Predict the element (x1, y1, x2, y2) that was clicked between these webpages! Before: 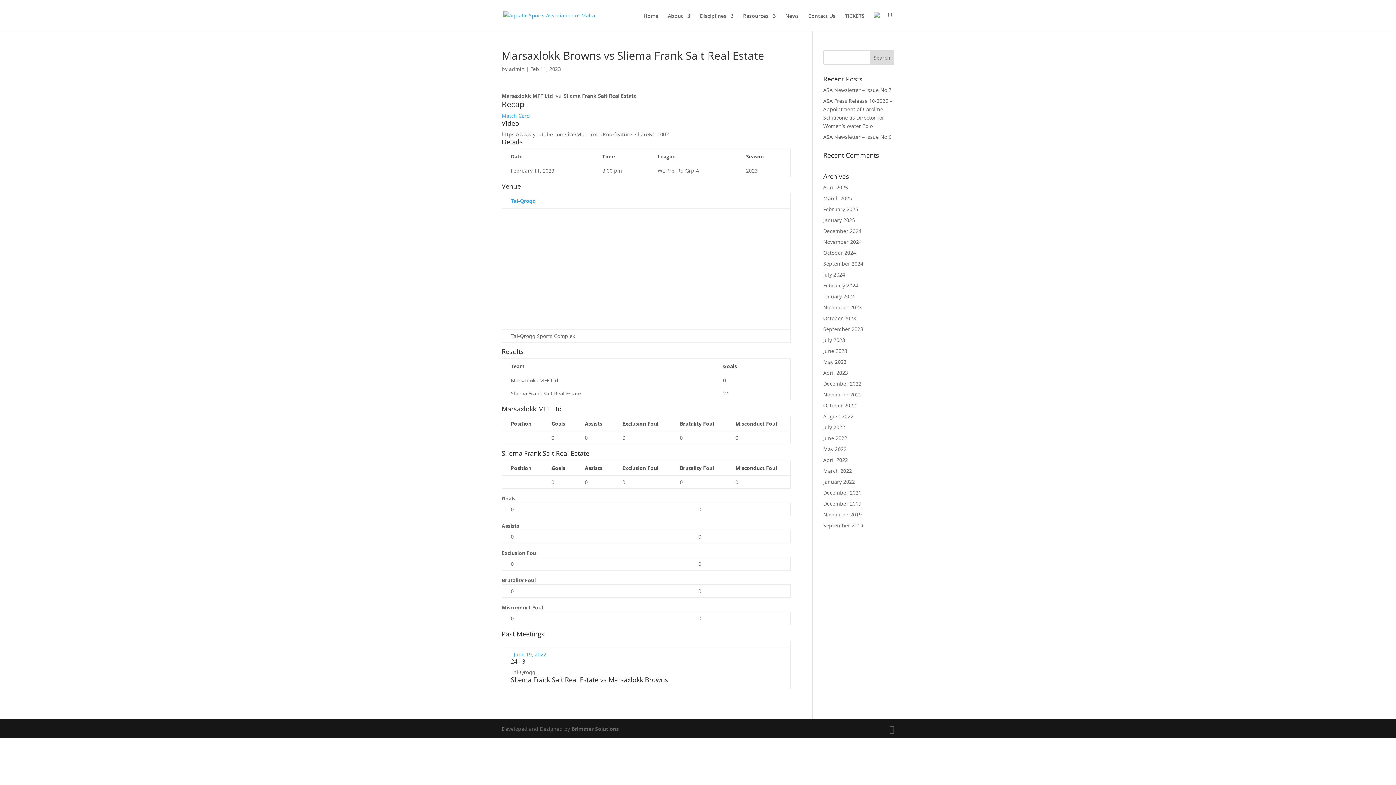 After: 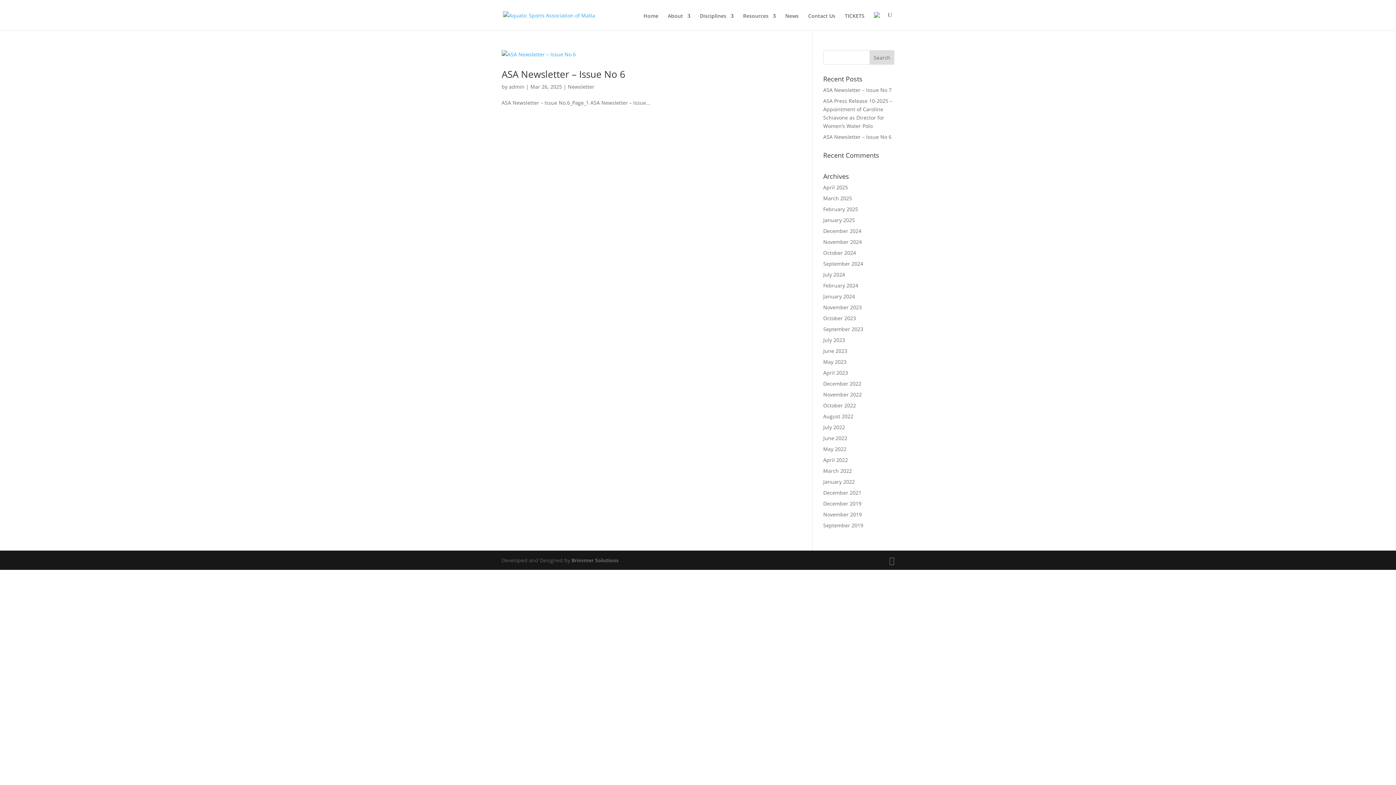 Action: label: March 2025 bbox: (823, 194, 852, 201)